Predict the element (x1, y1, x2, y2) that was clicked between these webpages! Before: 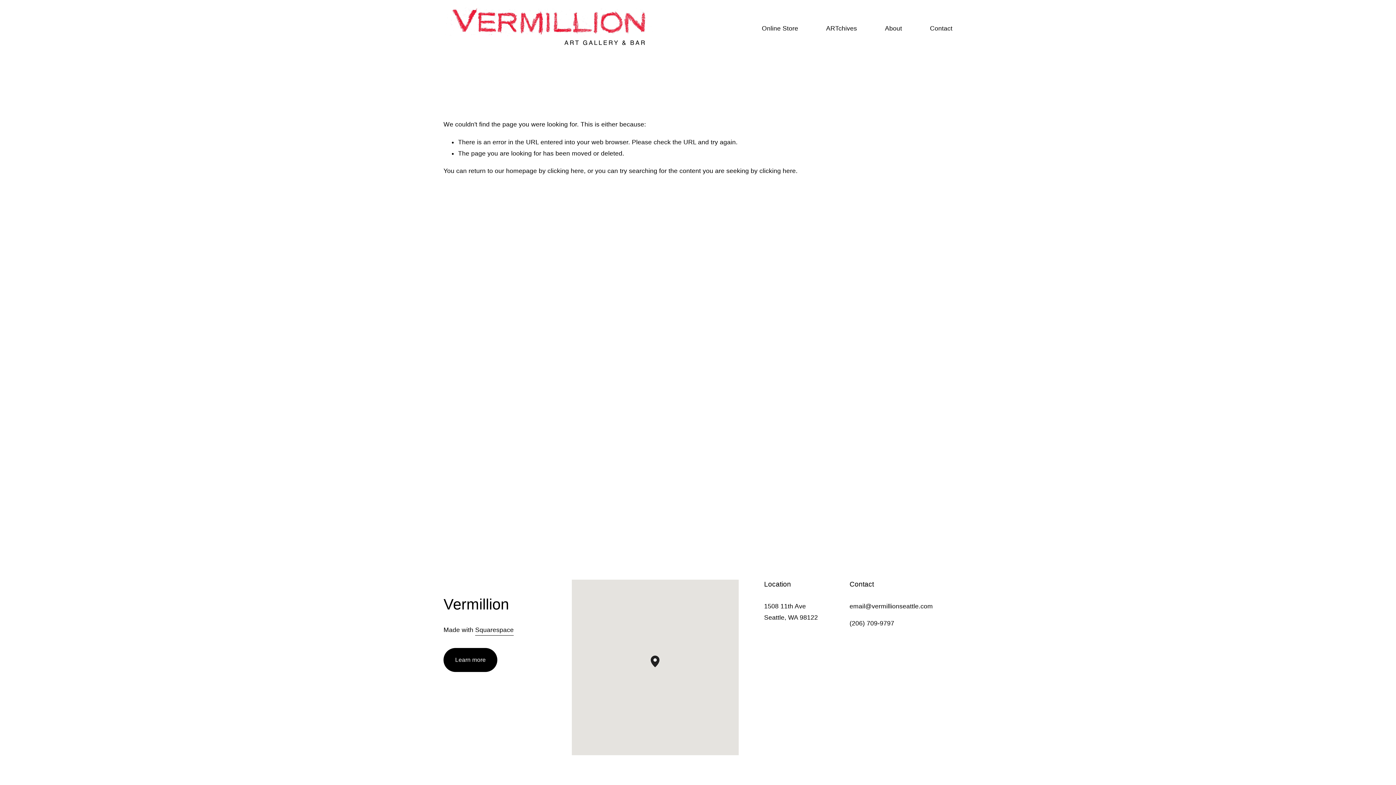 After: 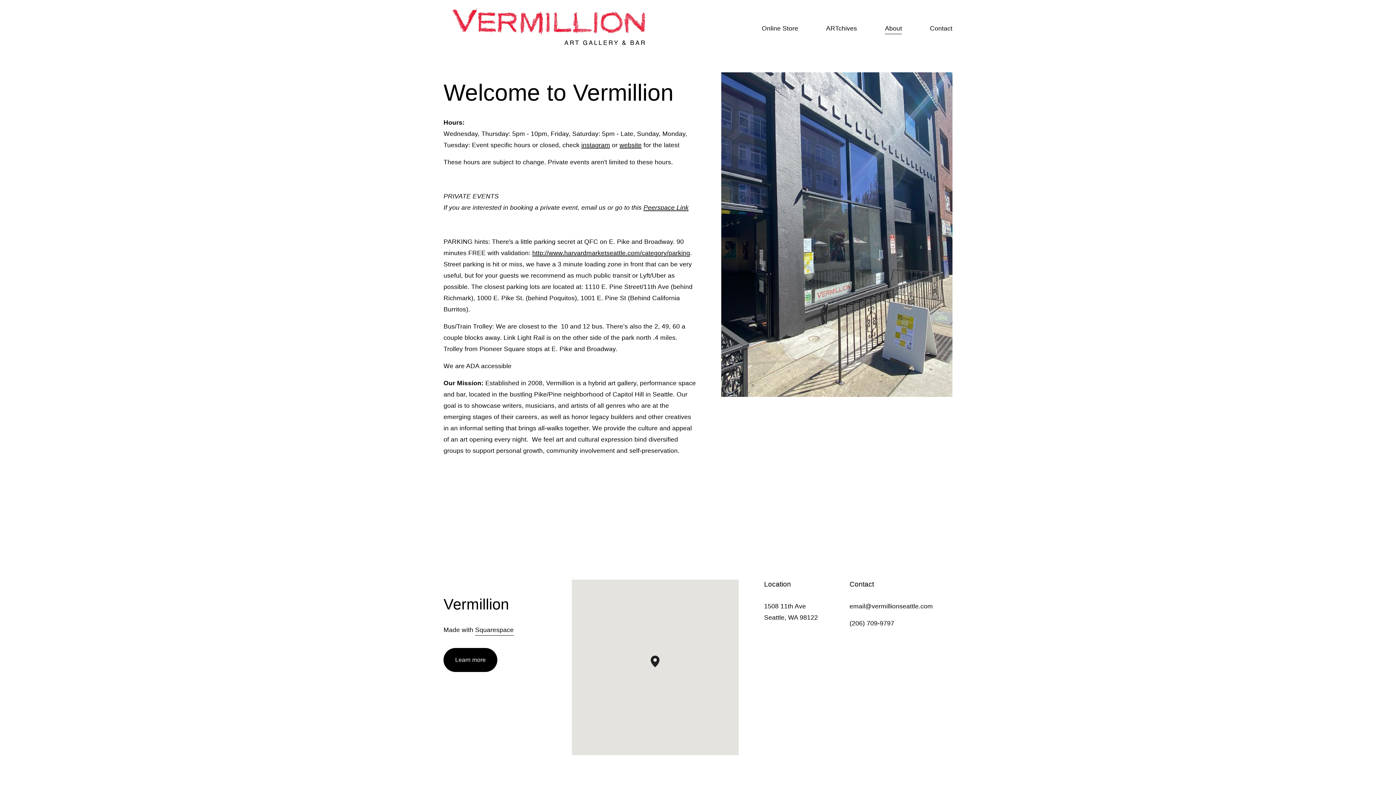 Action: bbox: (885, 22, 902, 34) label: About